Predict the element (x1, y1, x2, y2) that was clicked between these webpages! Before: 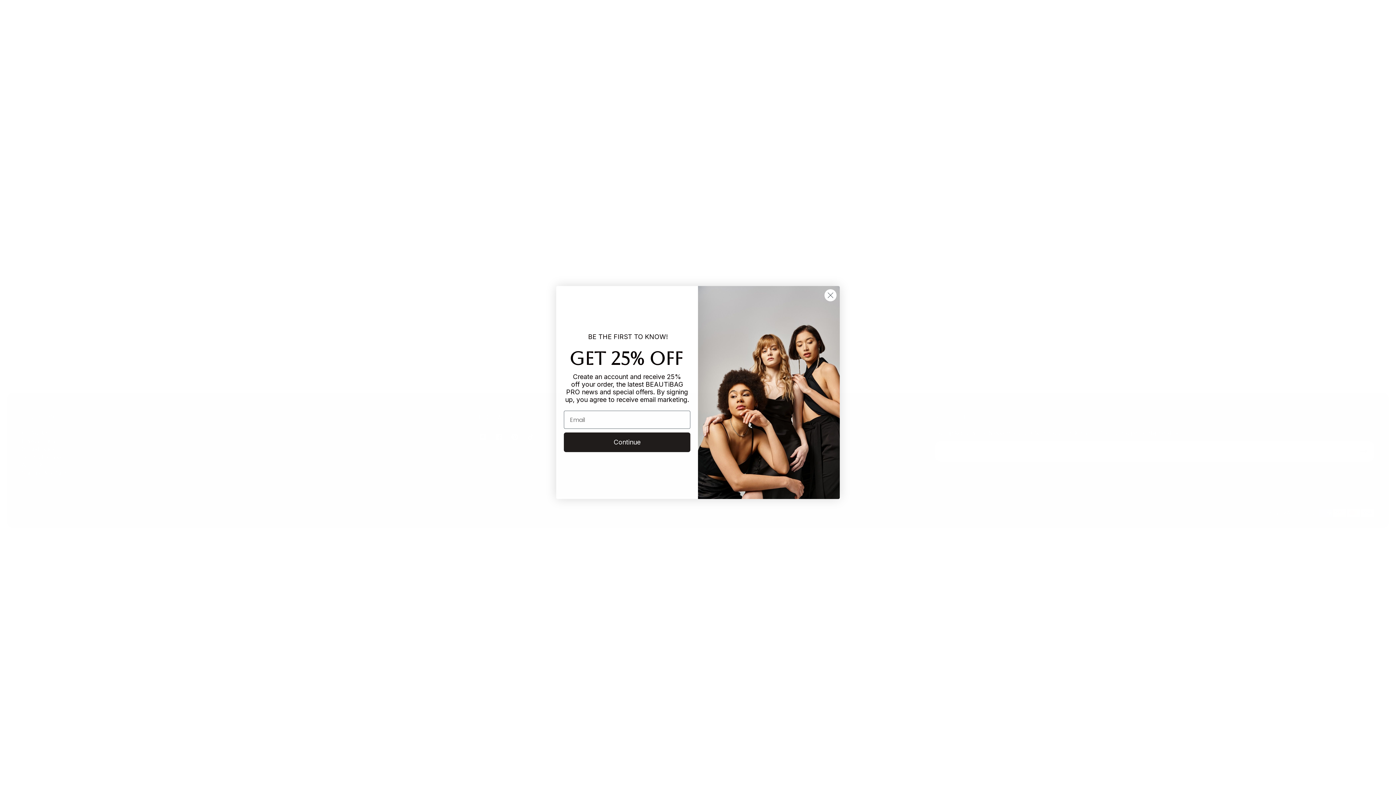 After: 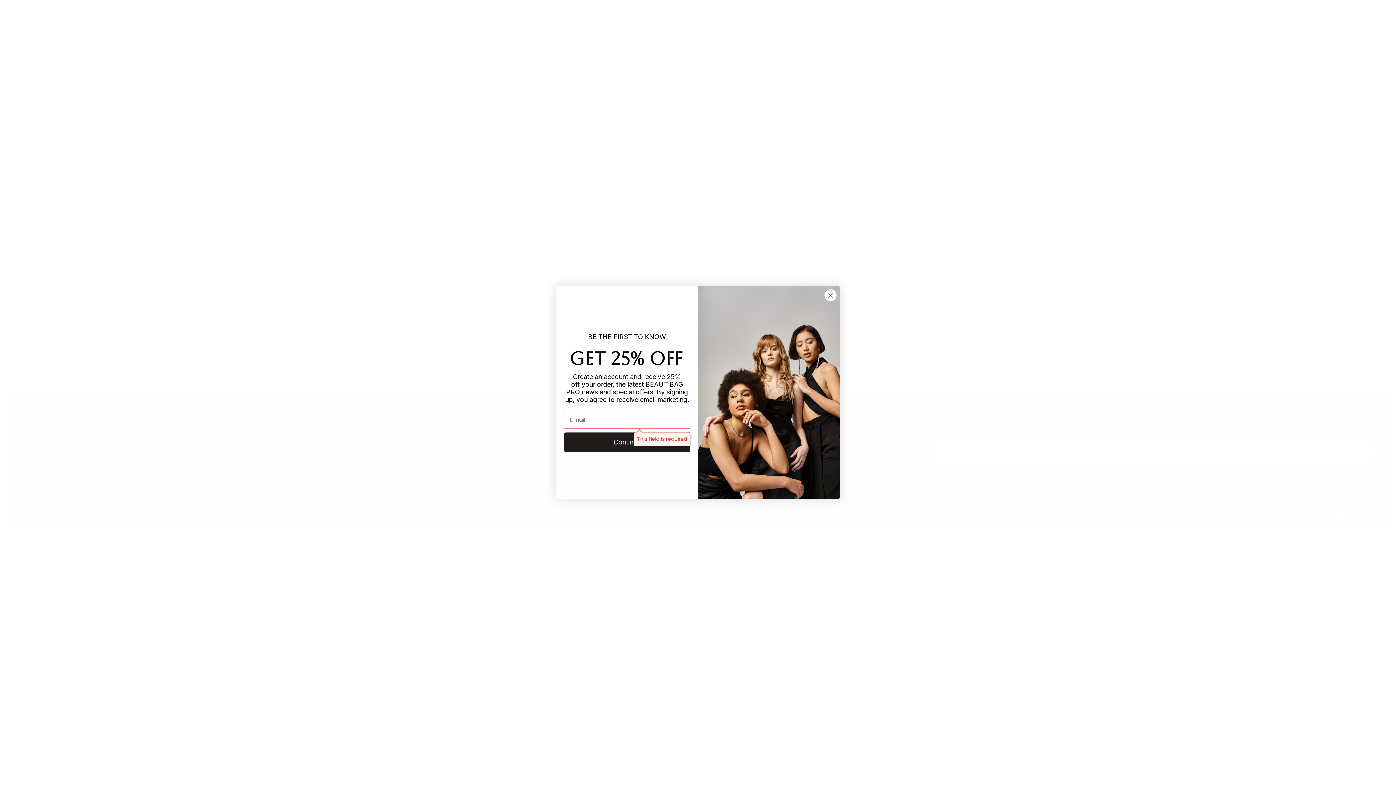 Action: label: Continue bbox: (564, 432, 690, 452)